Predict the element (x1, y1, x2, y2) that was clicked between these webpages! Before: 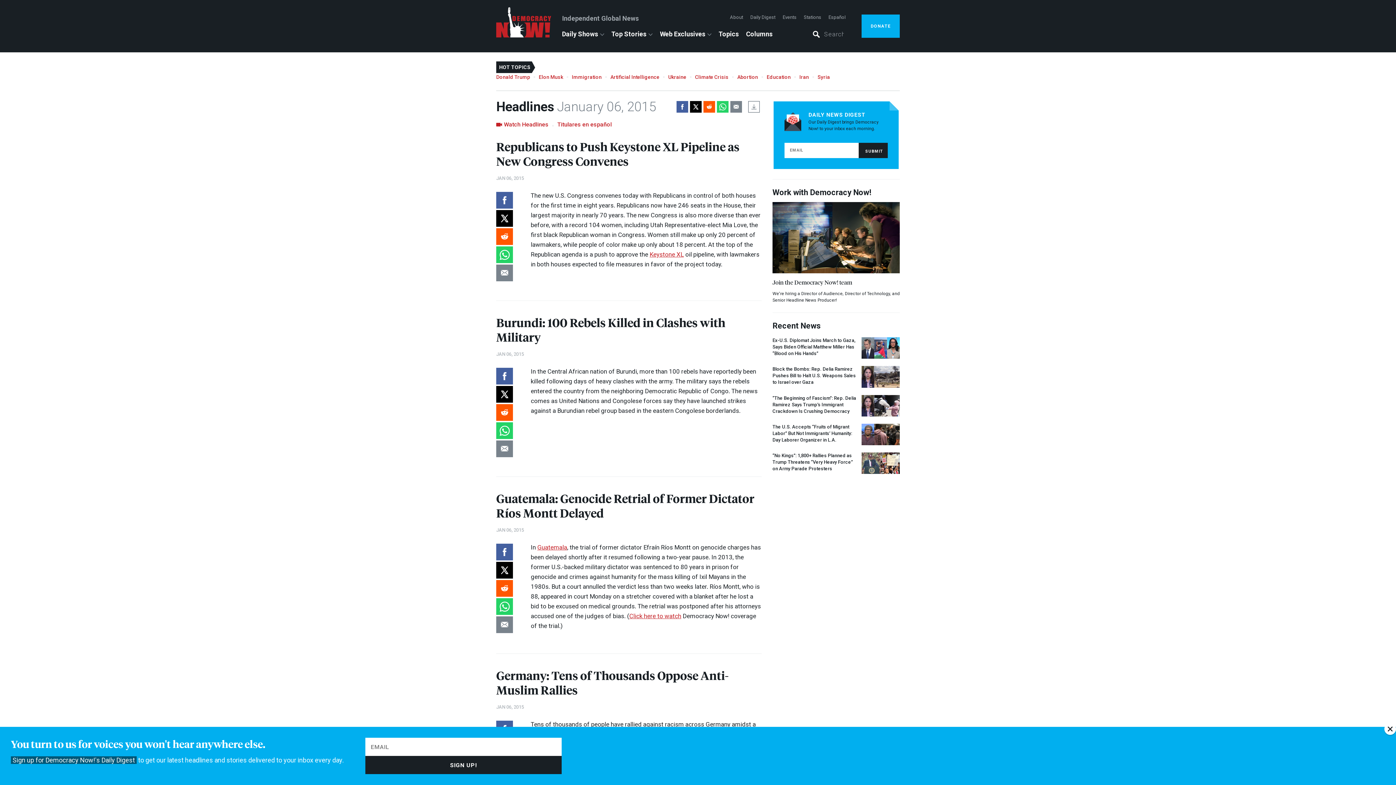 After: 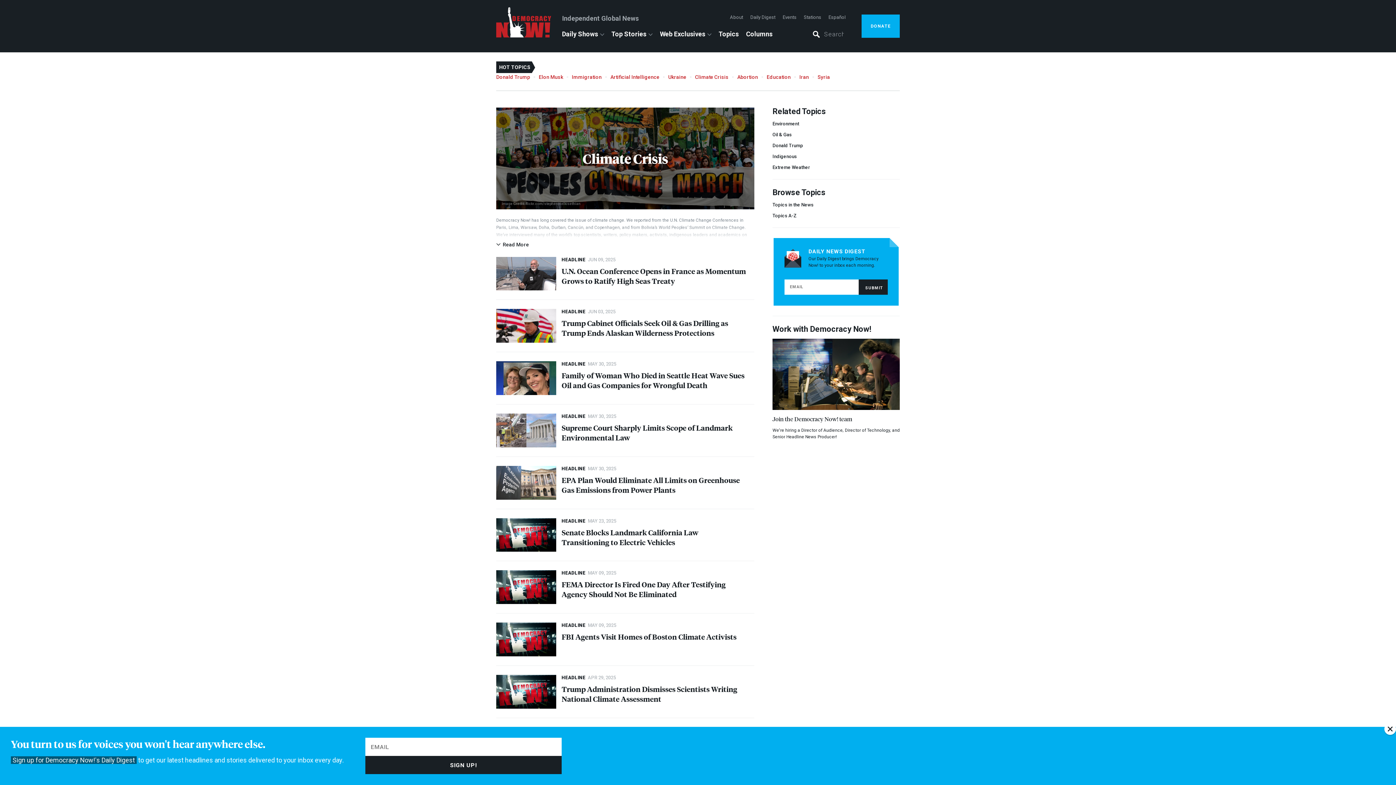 Action: bbox: (695, 74, 728, 79) label: Climate Crisis